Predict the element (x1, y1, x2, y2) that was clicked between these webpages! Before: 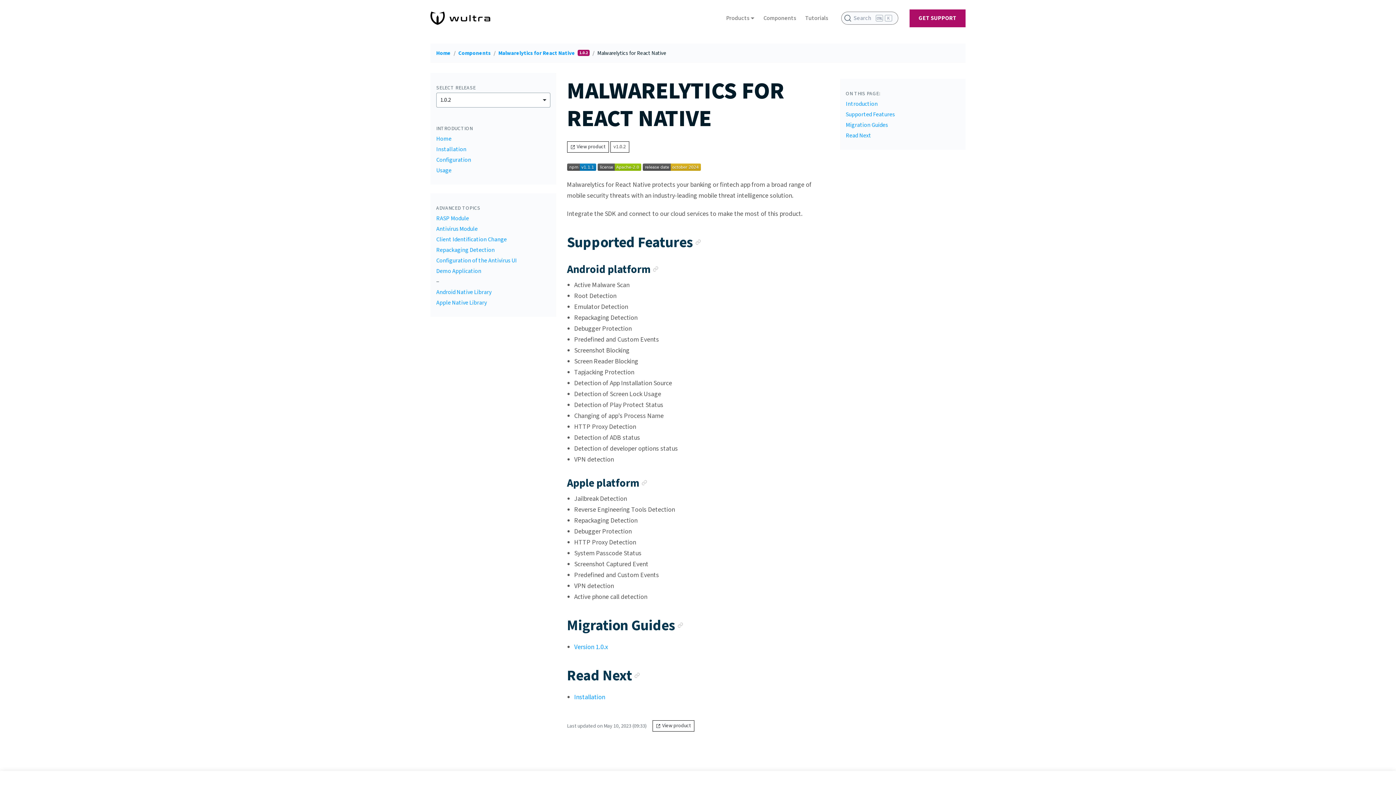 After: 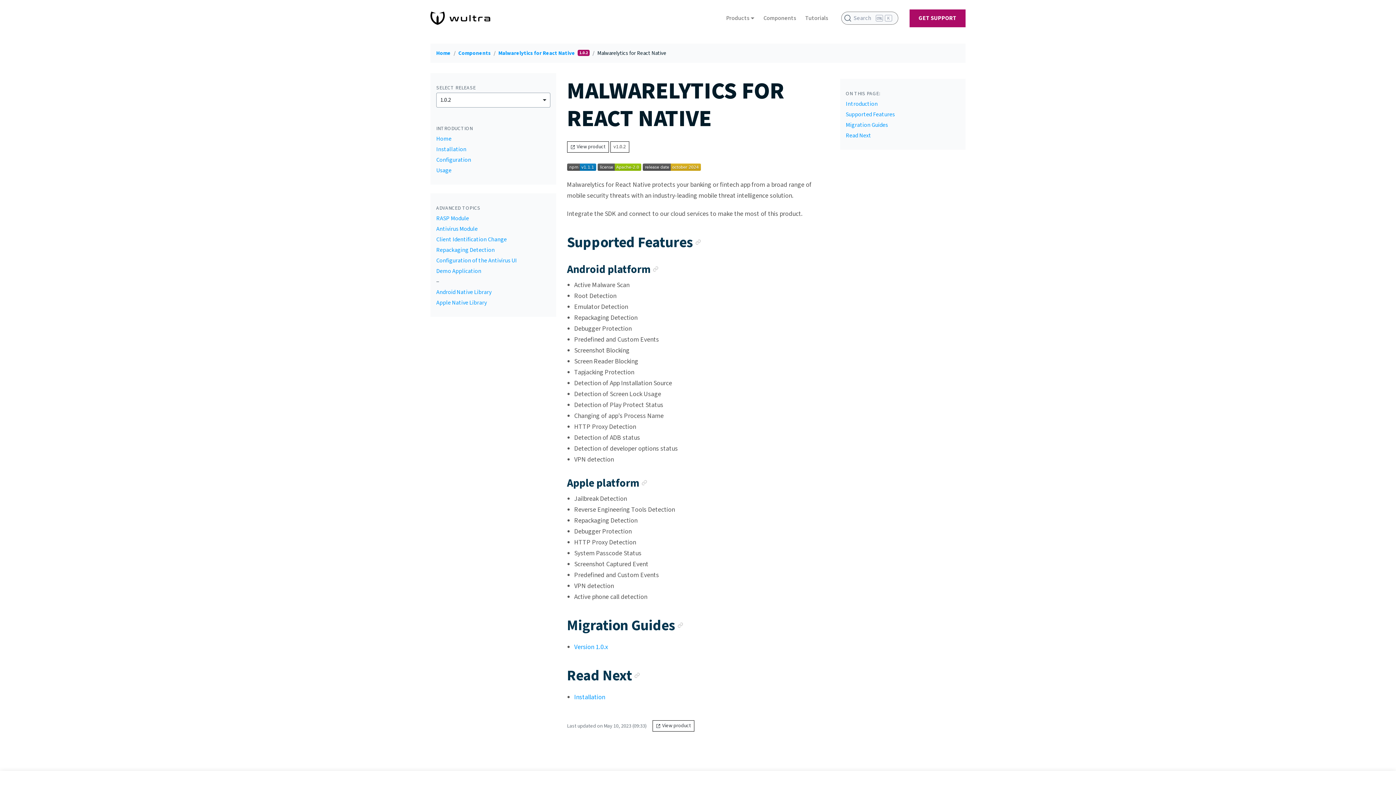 Action: bbox: (436, 134, 451, 142) label: Home